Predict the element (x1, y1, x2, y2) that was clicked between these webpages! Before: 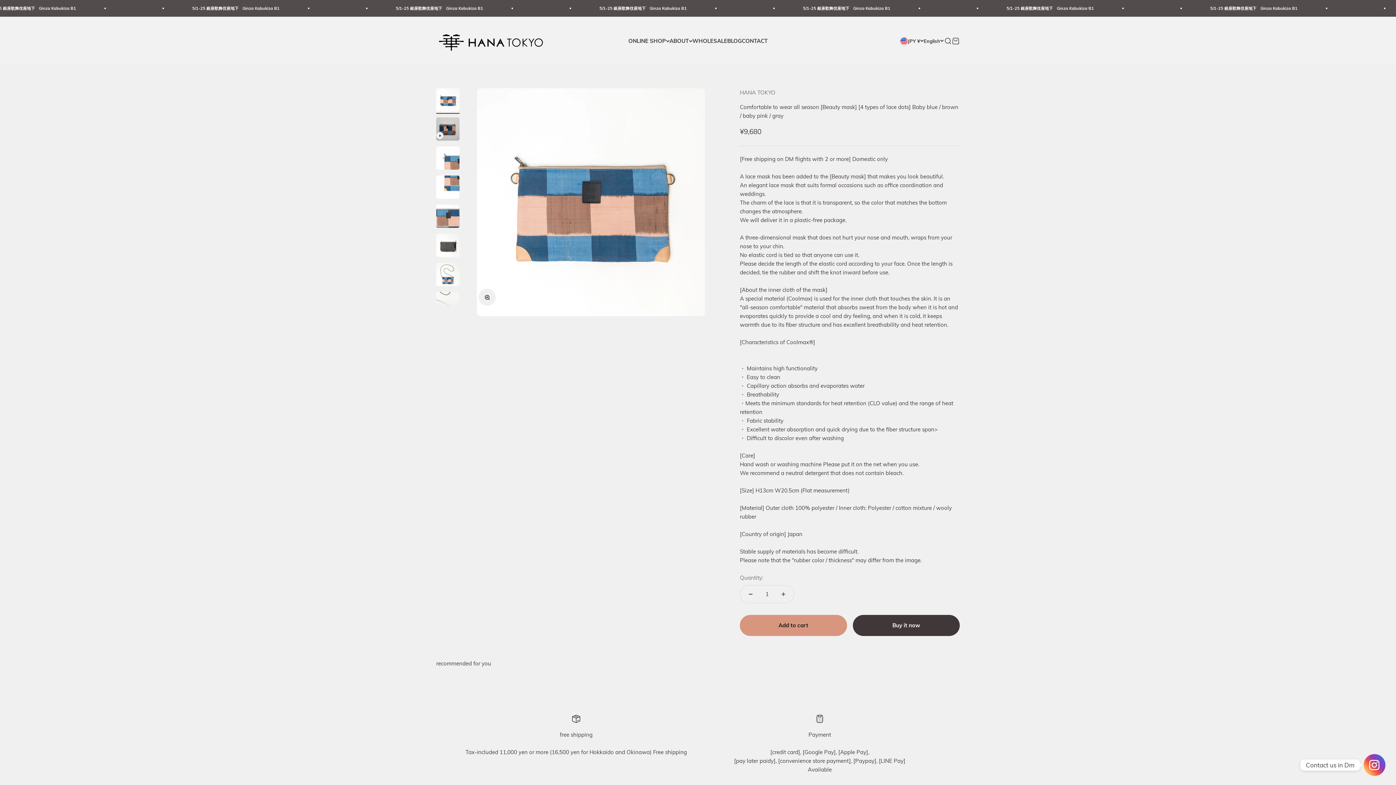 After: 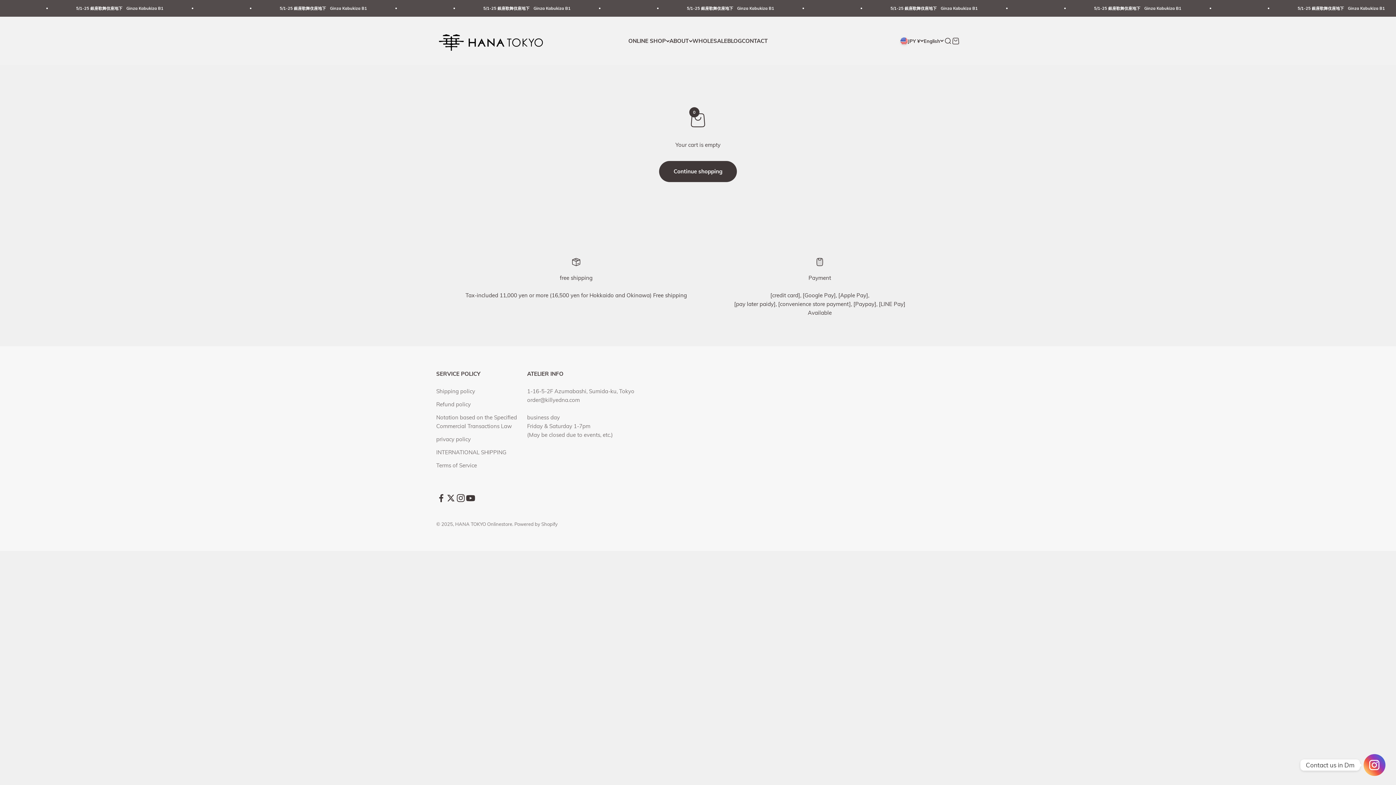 Action: label: Open cart
0 bbox: (952, 36, 960, 44)